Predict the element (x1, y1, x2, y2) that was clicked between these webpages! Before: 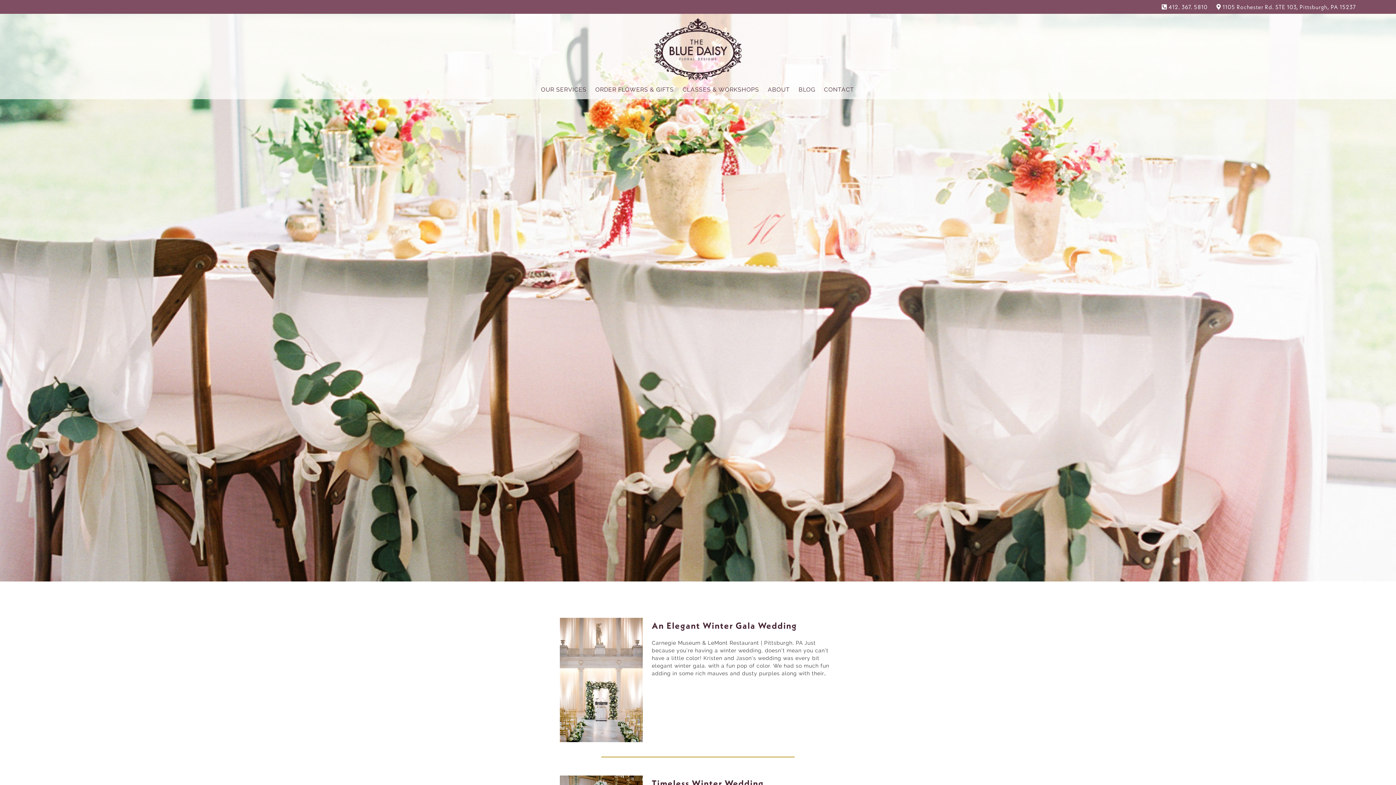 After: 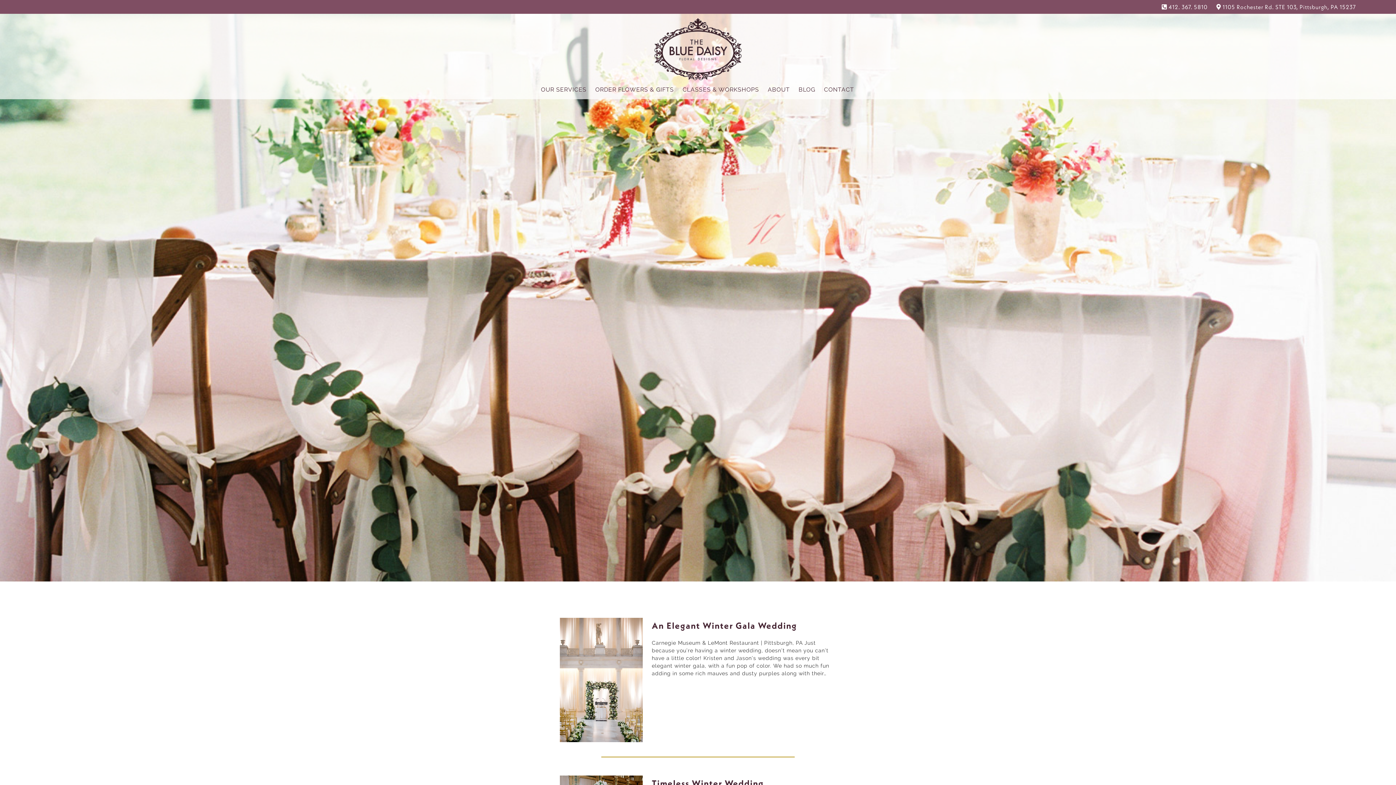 Action: label: 412. 367. 5810 bbox: (1168, 3, 1208, 10)